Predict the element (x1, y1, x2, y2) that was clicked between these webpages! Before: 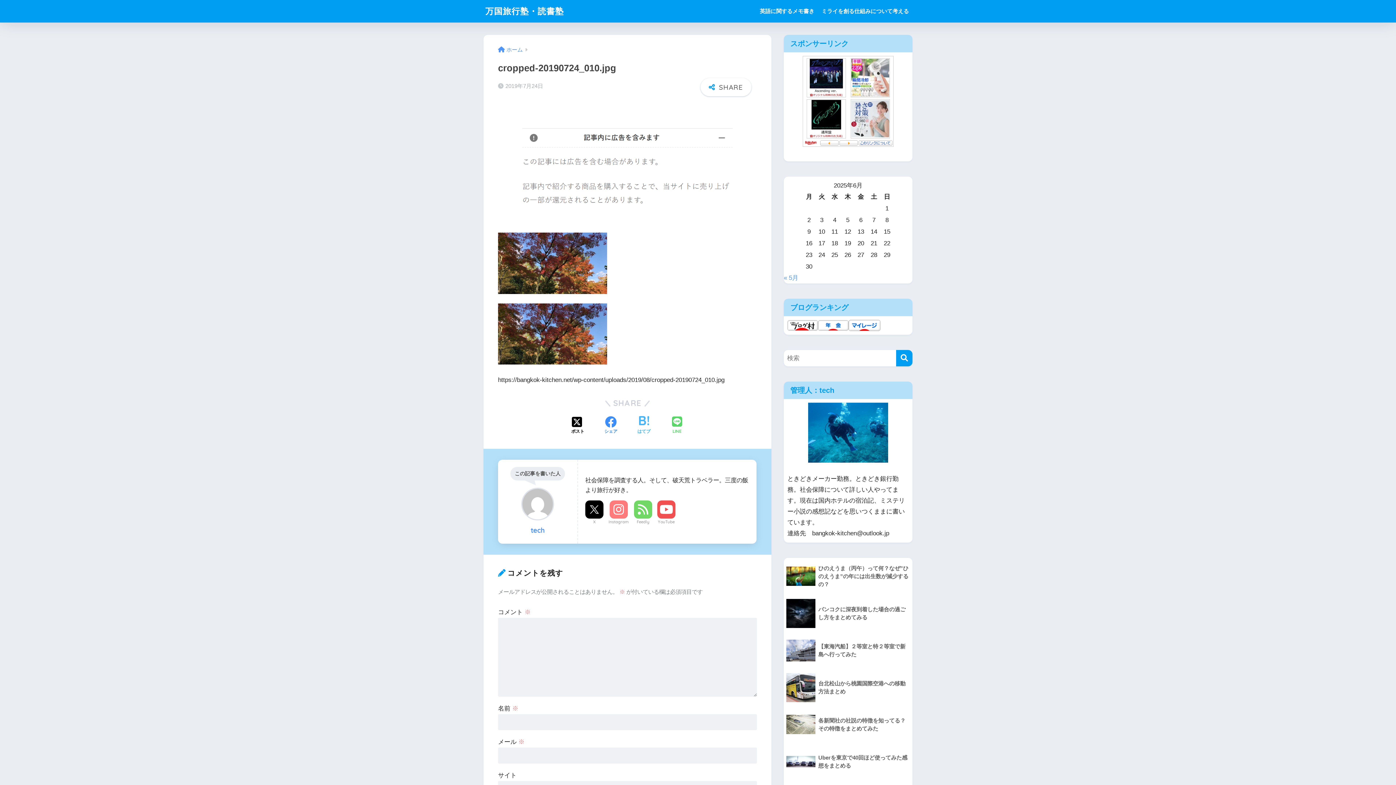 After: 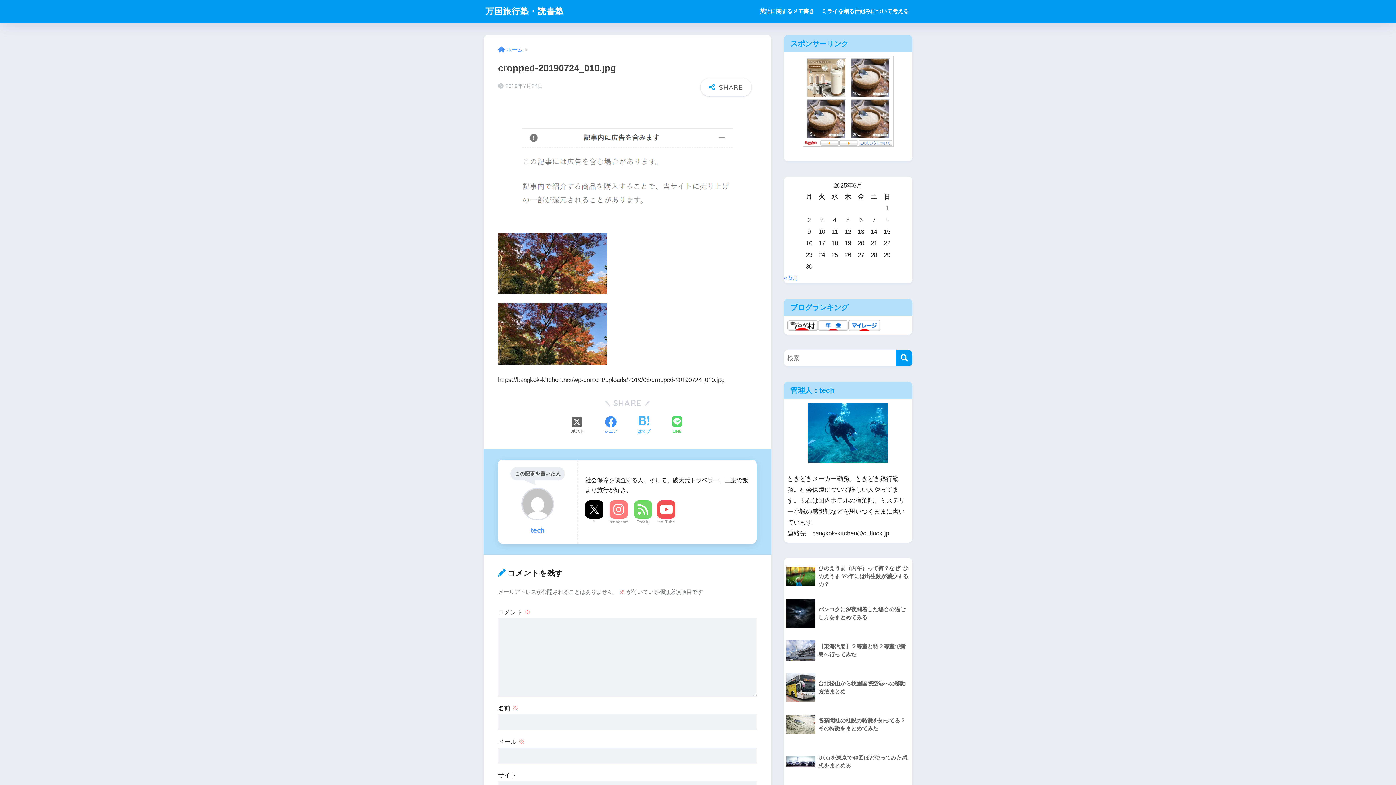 Action: label: Xでシェアする bbox: (571, 416, 584, 435)